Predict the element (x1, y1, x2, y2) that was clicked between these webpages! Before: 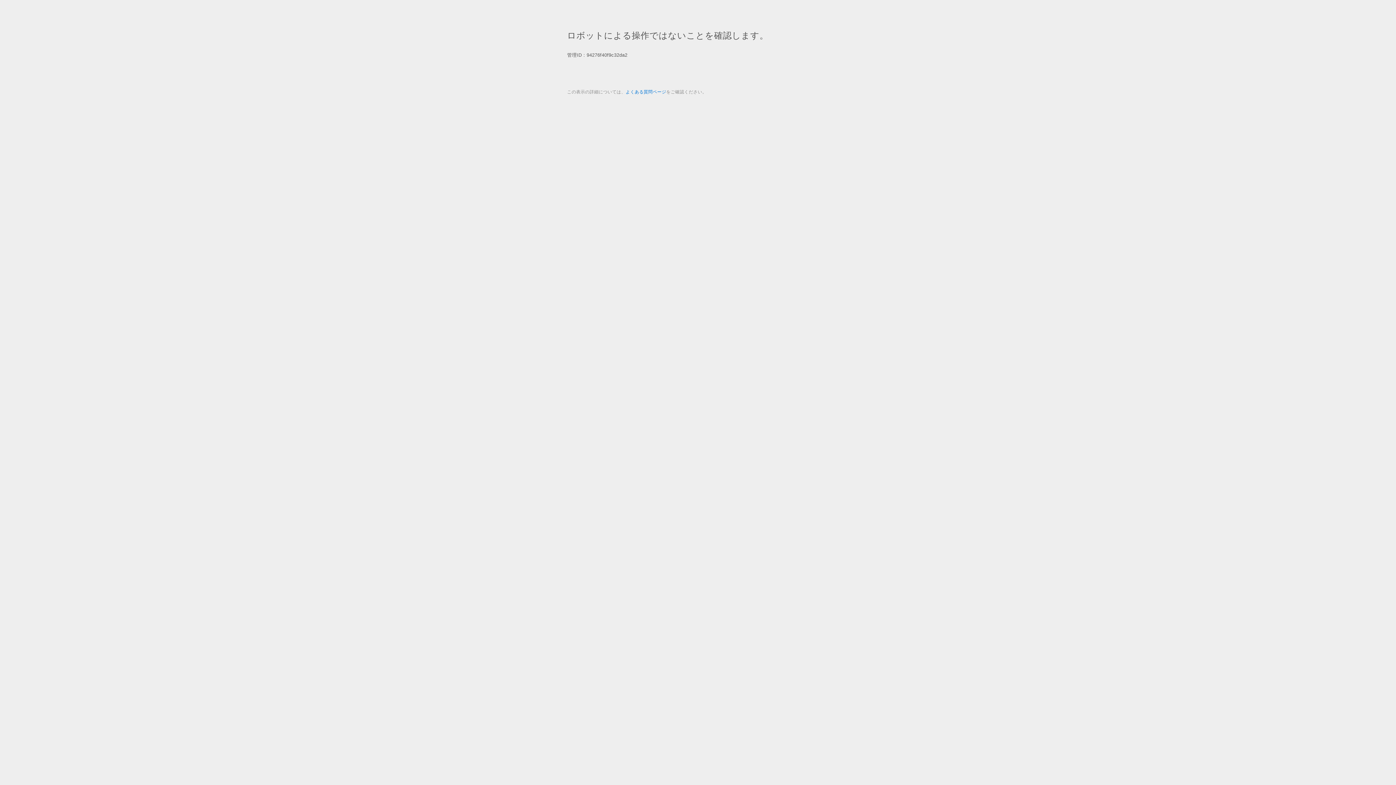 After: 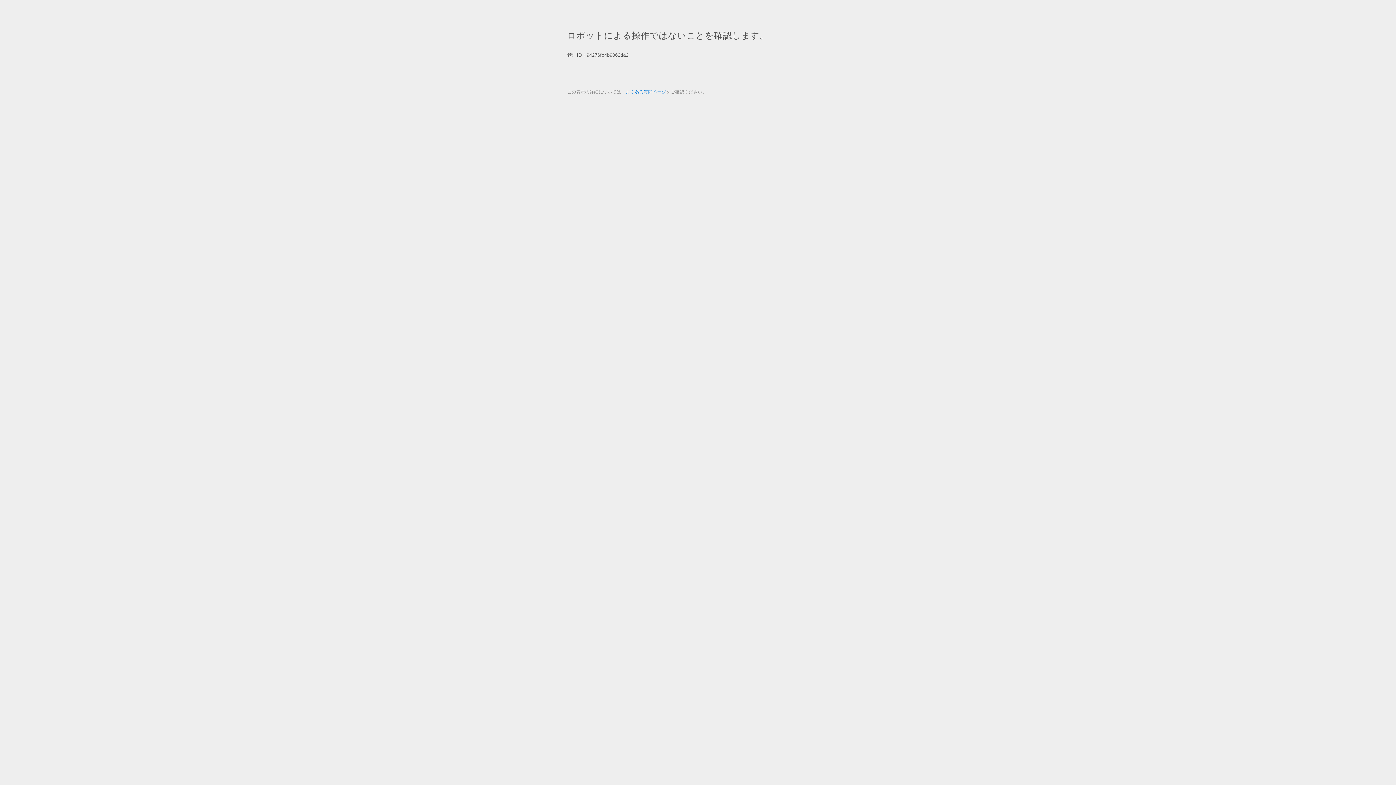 Action: bbox: (625, 89, 666, 94) label: よくある質問ページ